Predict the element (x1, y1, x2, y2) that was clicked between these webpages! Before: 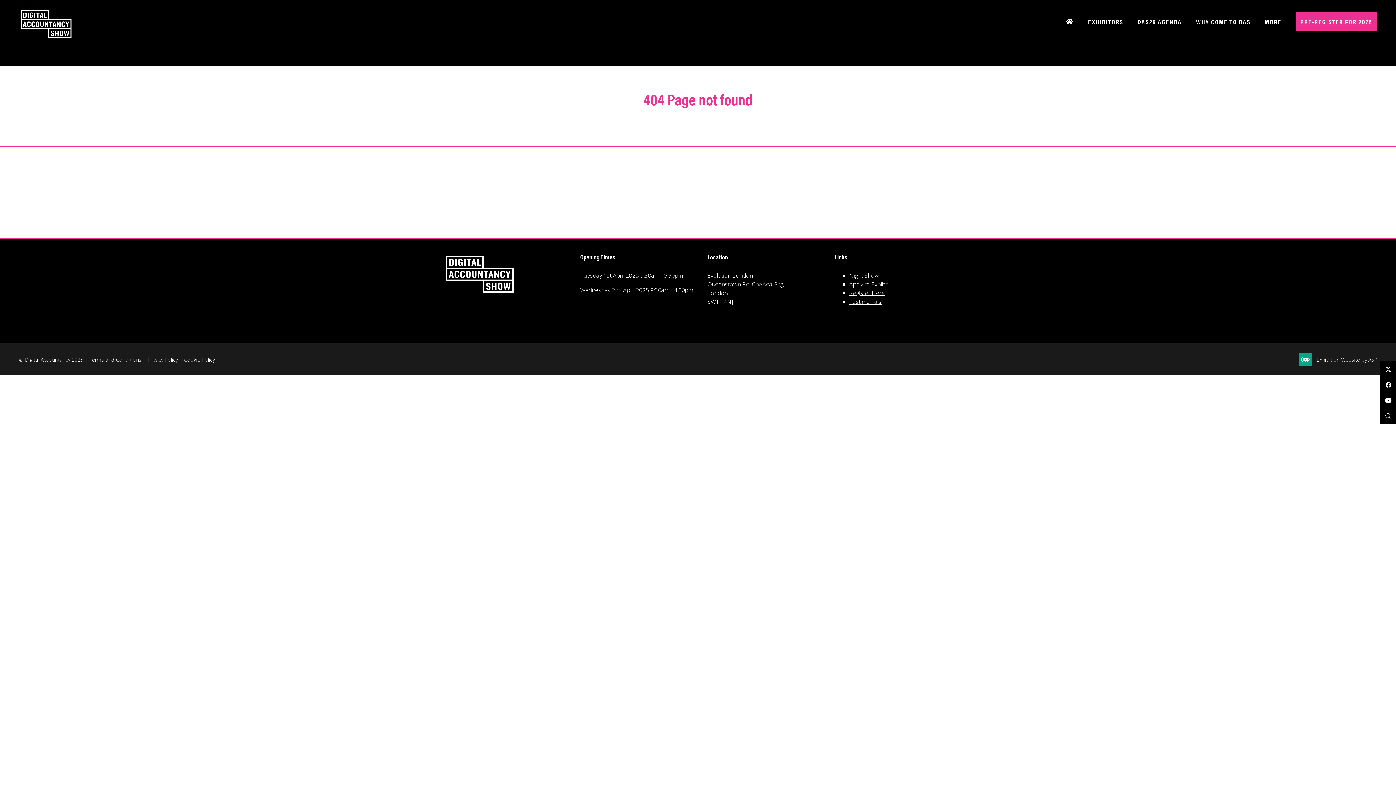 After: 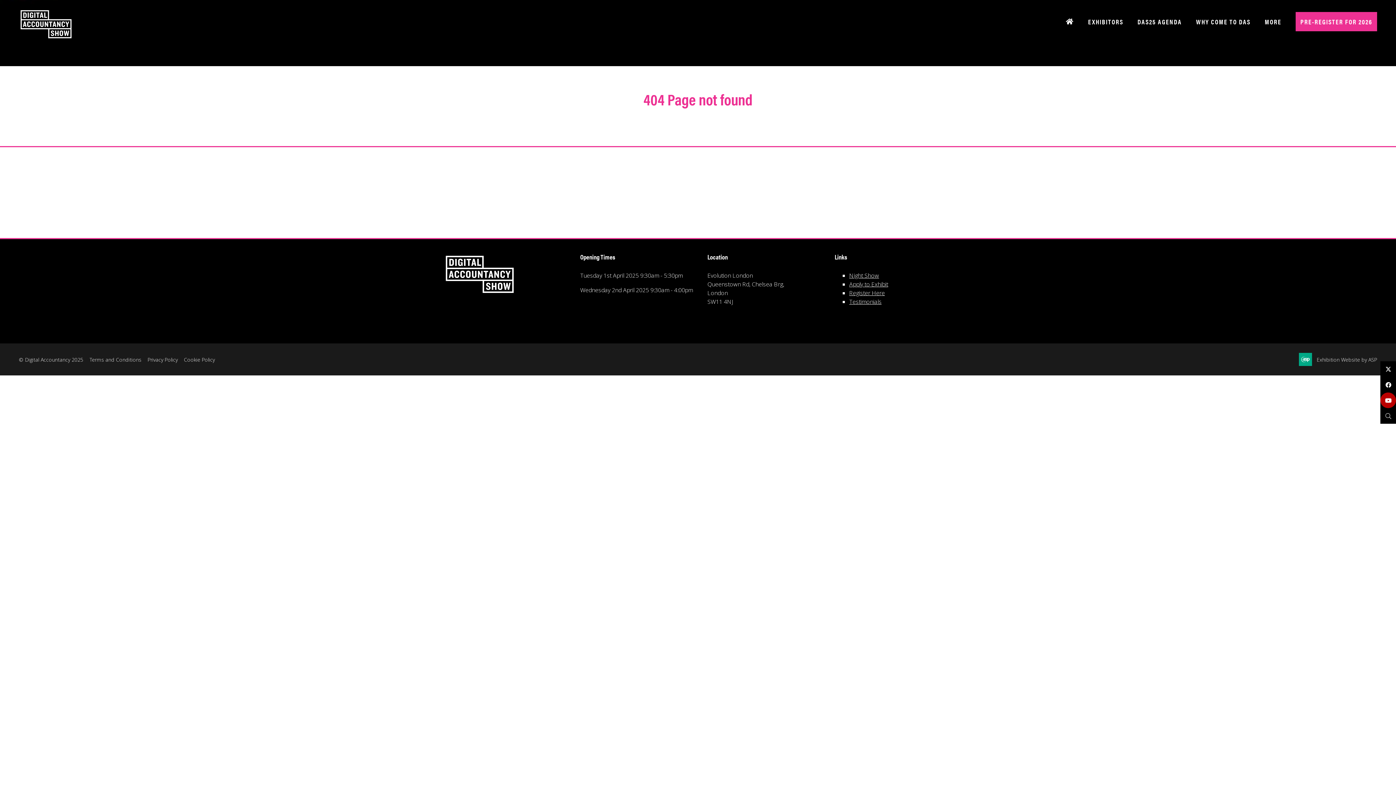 Action: label: YouTube bbox: (1380, 392, 1396, 408)